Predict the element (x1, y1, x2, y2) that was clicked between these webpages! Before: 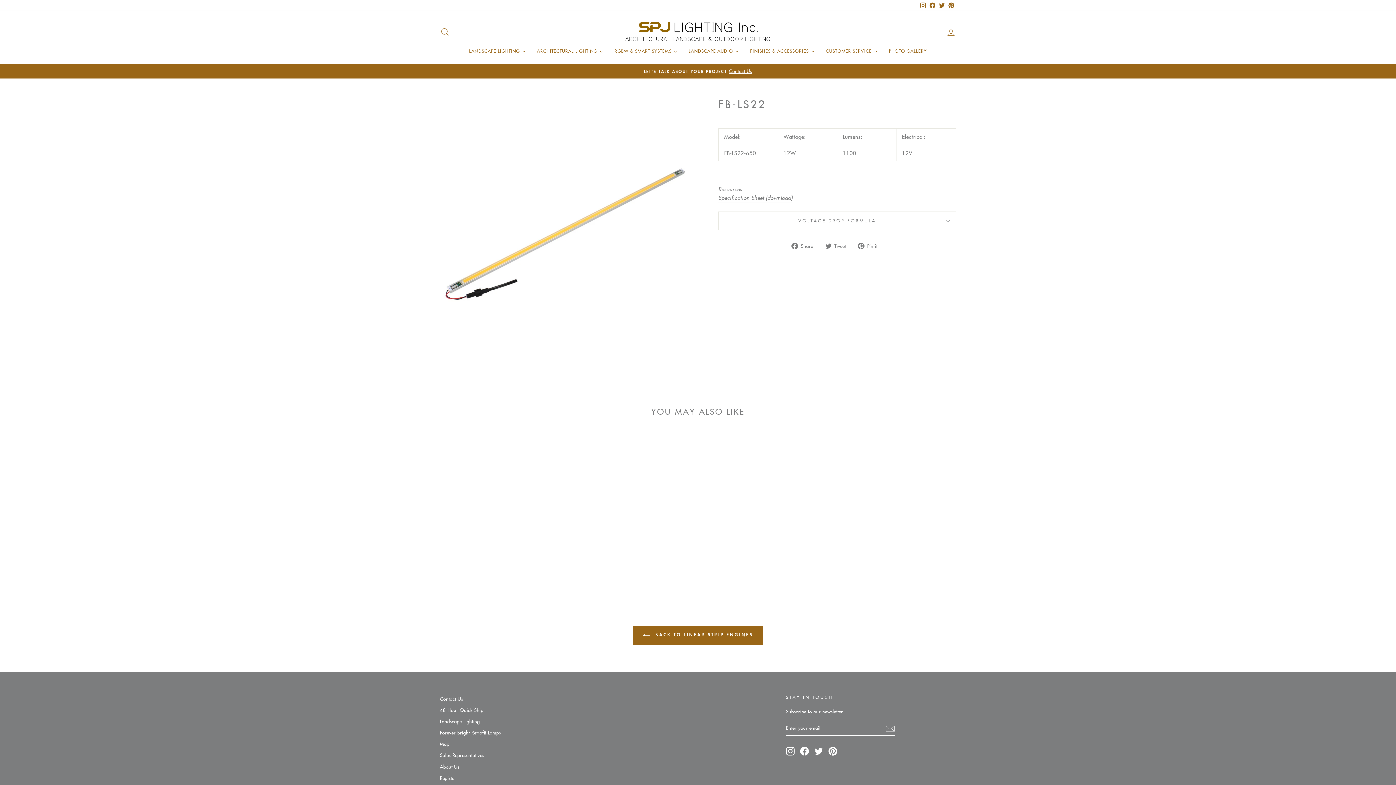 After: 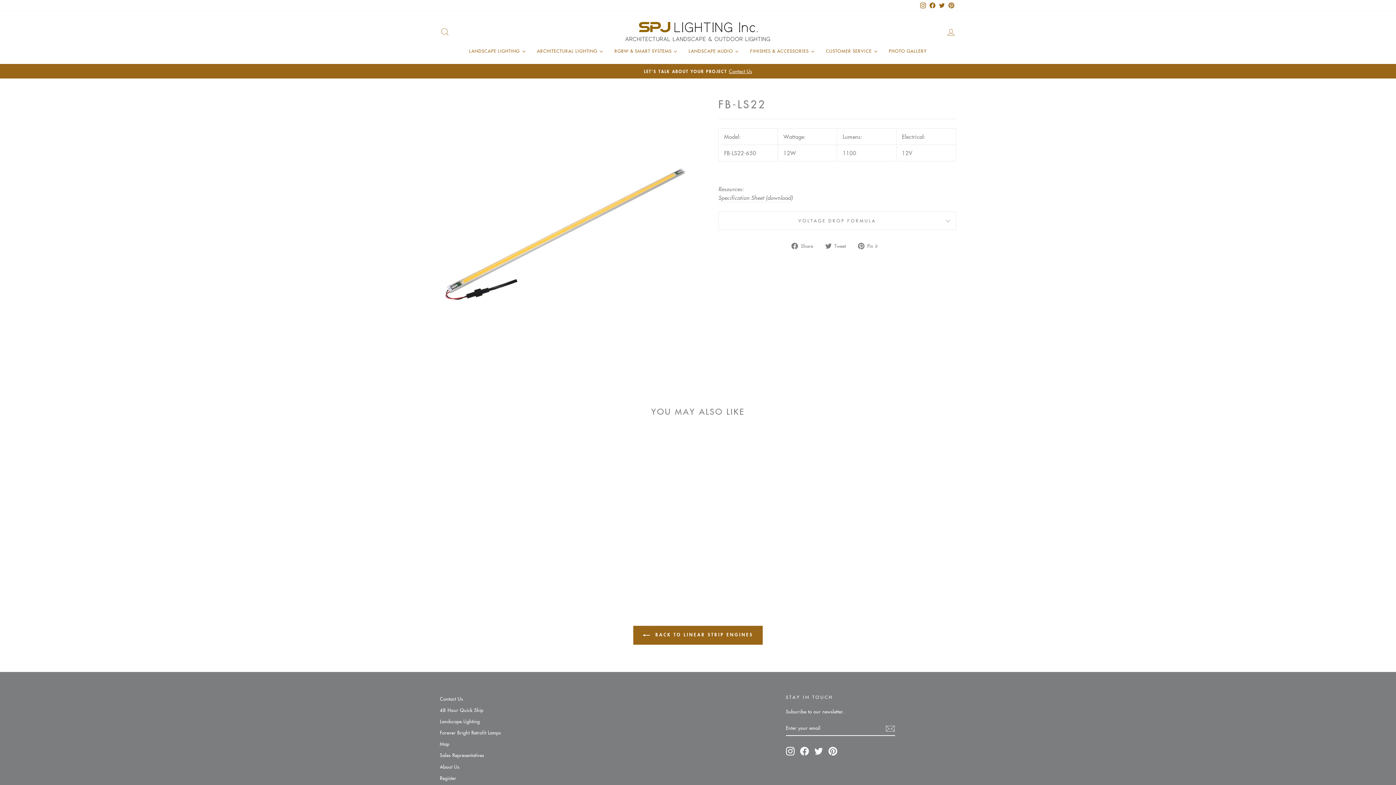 Action: bbox: (858, 241, 883, 249) label:  Pin it
Pin on Pinterest